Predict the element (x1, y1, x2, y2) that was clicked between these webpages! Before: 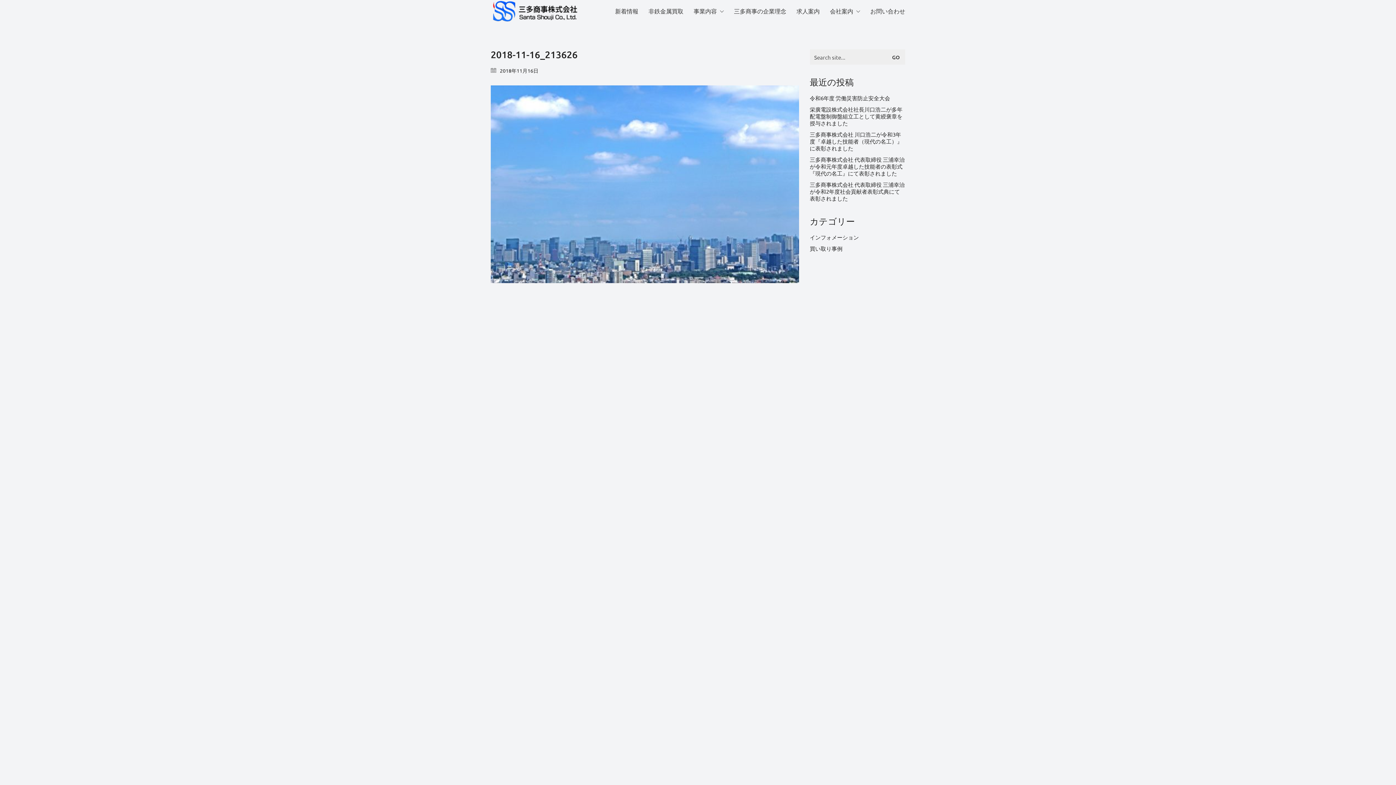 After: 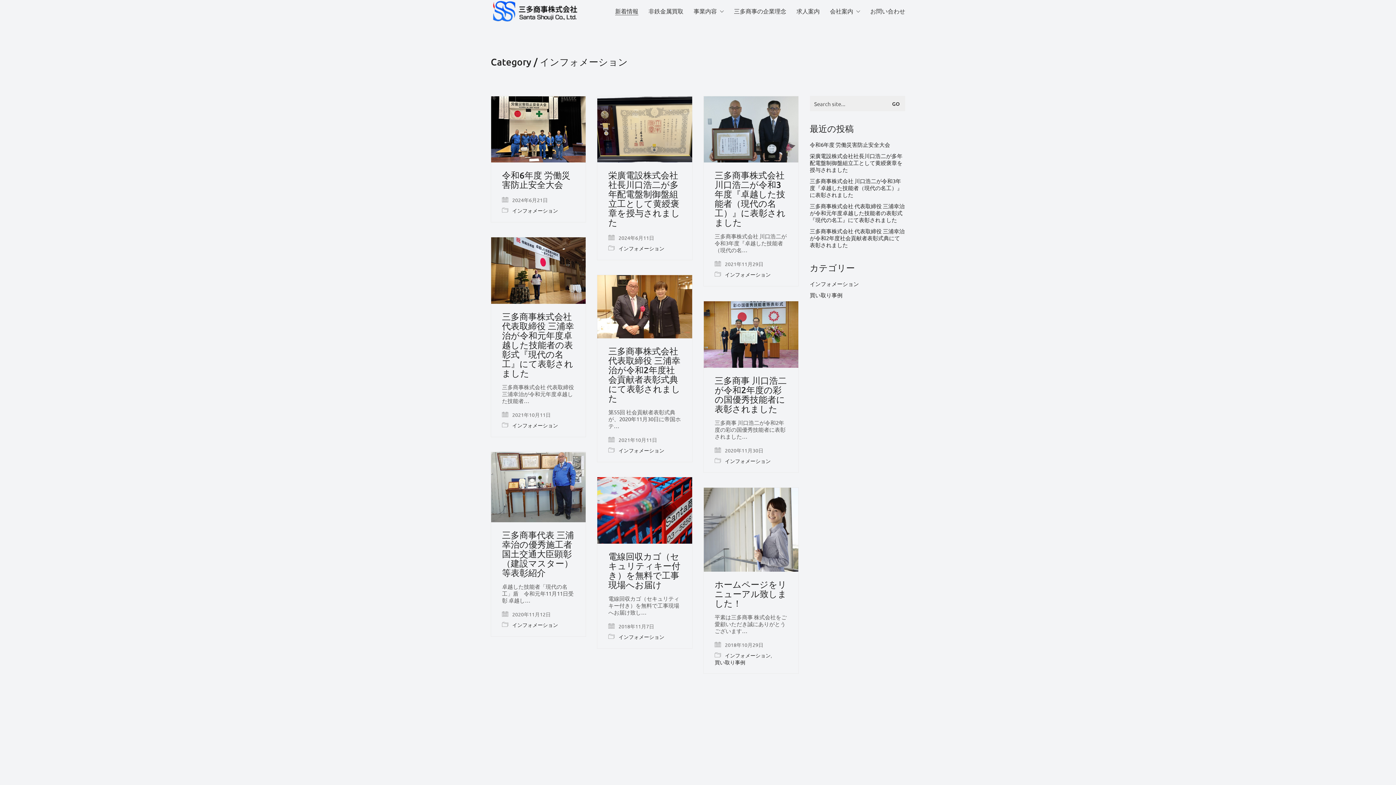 Action: bbox: (615, 7, 638, 14) label: 新着情報